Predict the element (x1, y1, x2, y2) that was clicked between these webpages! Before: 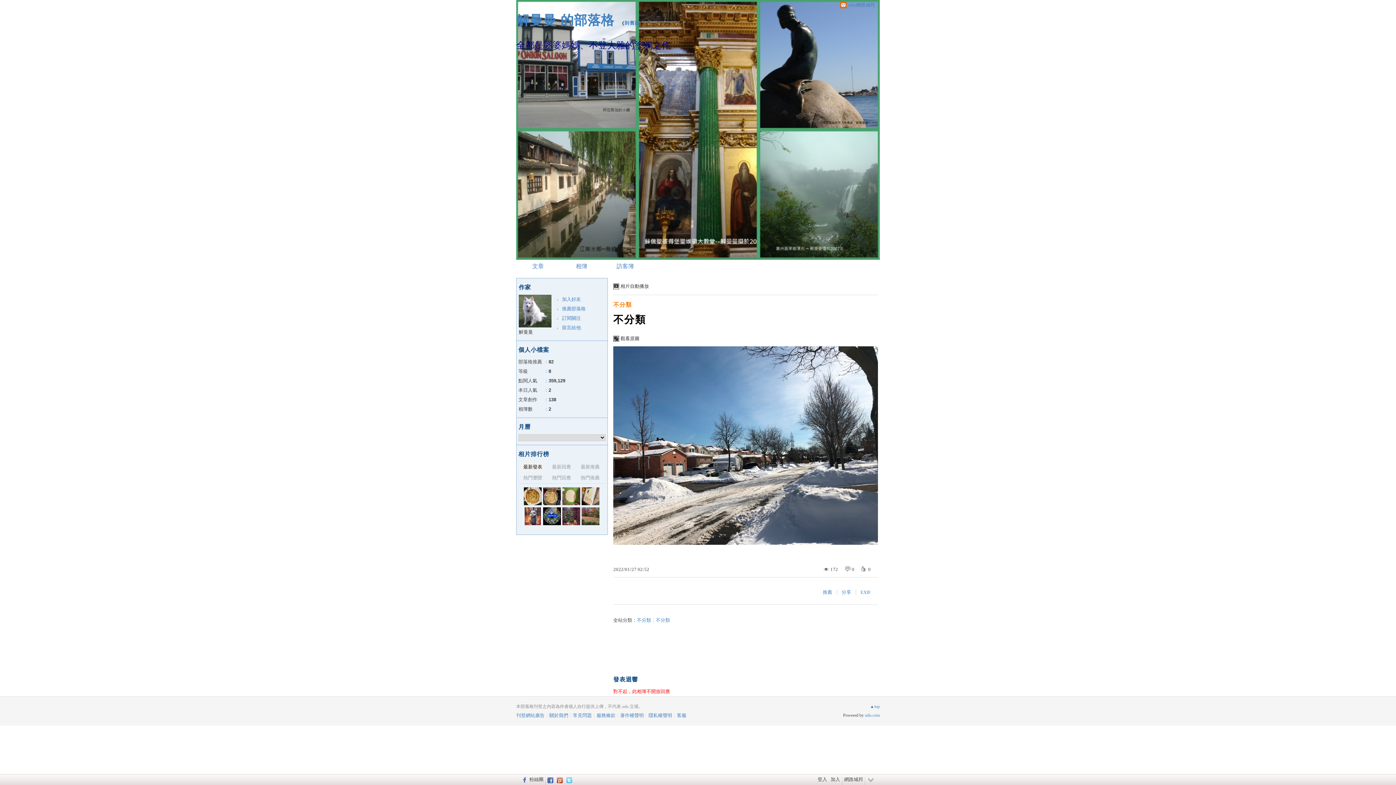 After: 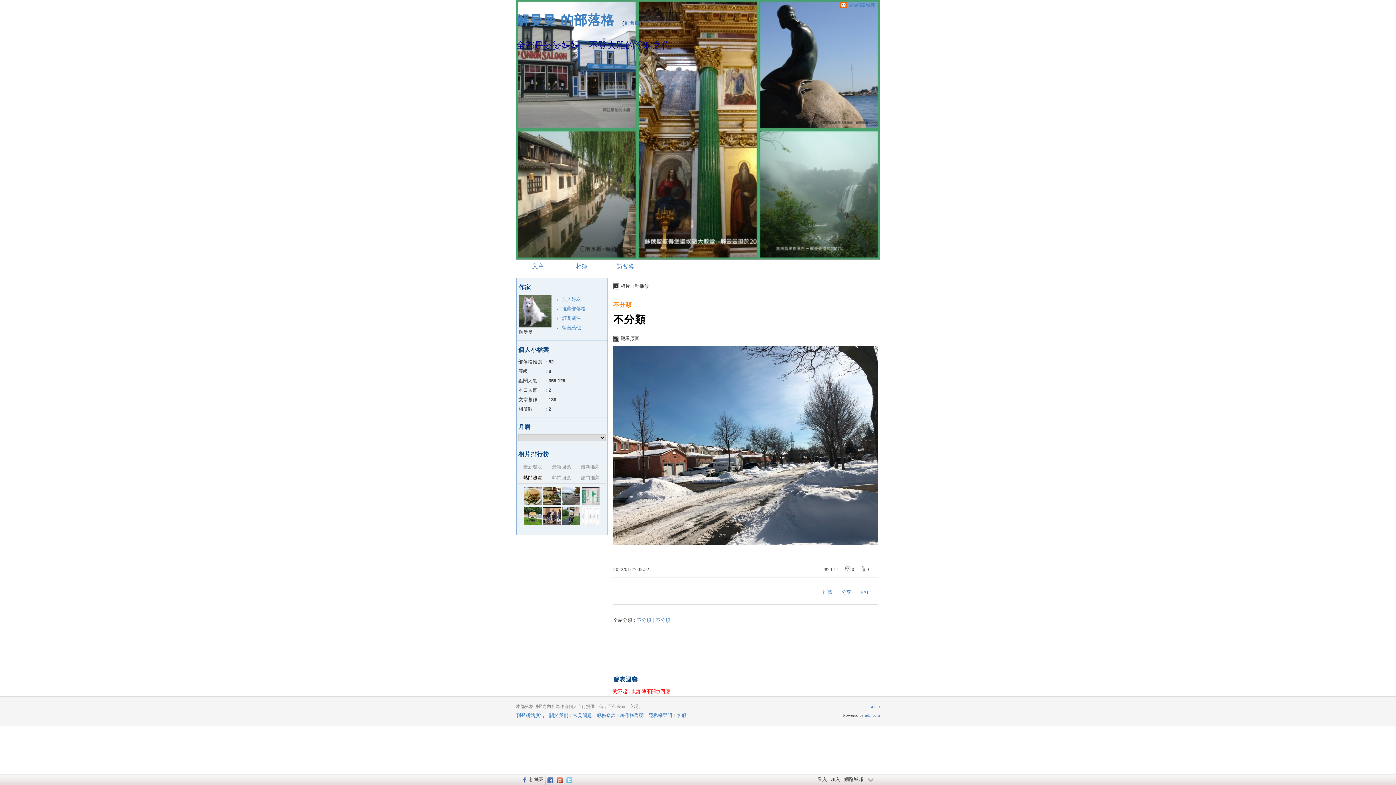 Action: label: 熱門瀏覽 bbox: (519, 473, 546, 482)